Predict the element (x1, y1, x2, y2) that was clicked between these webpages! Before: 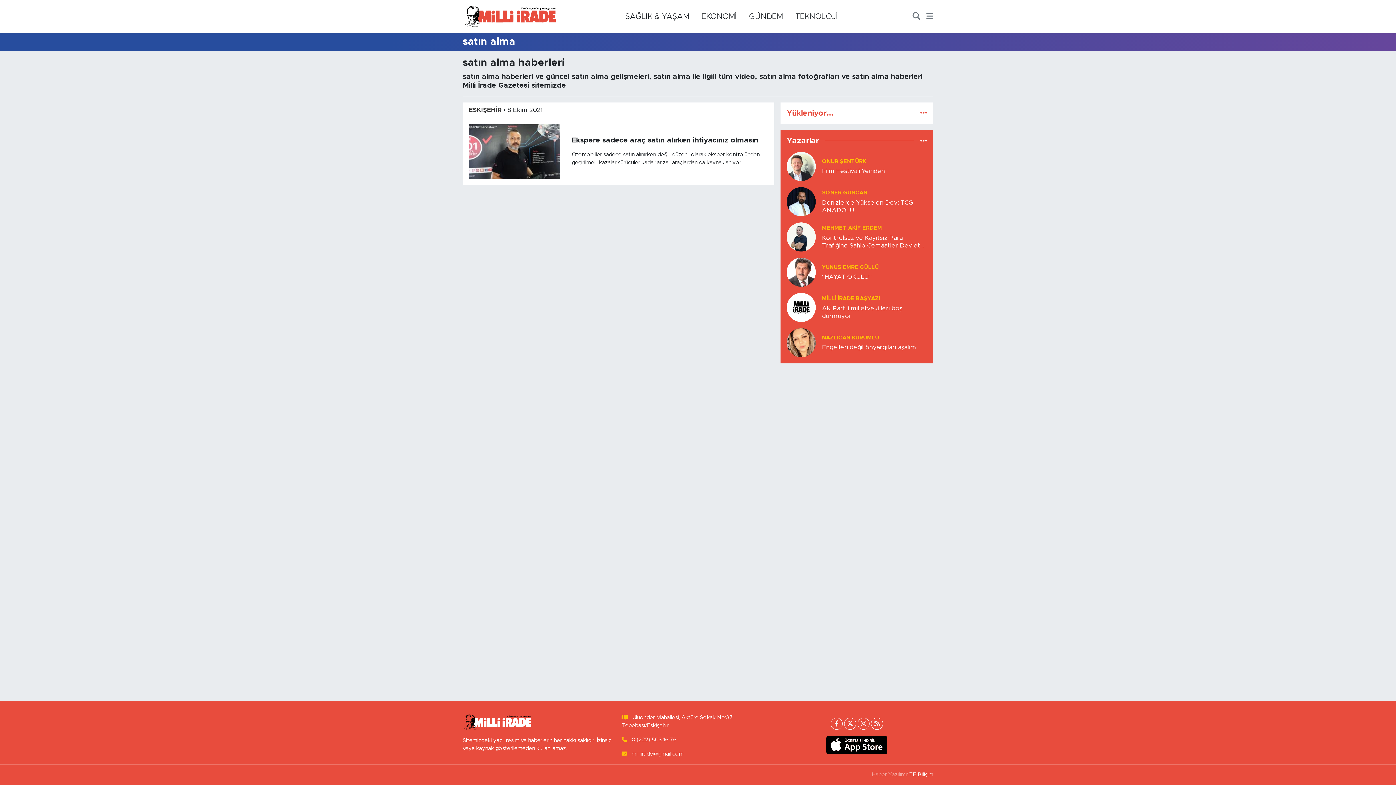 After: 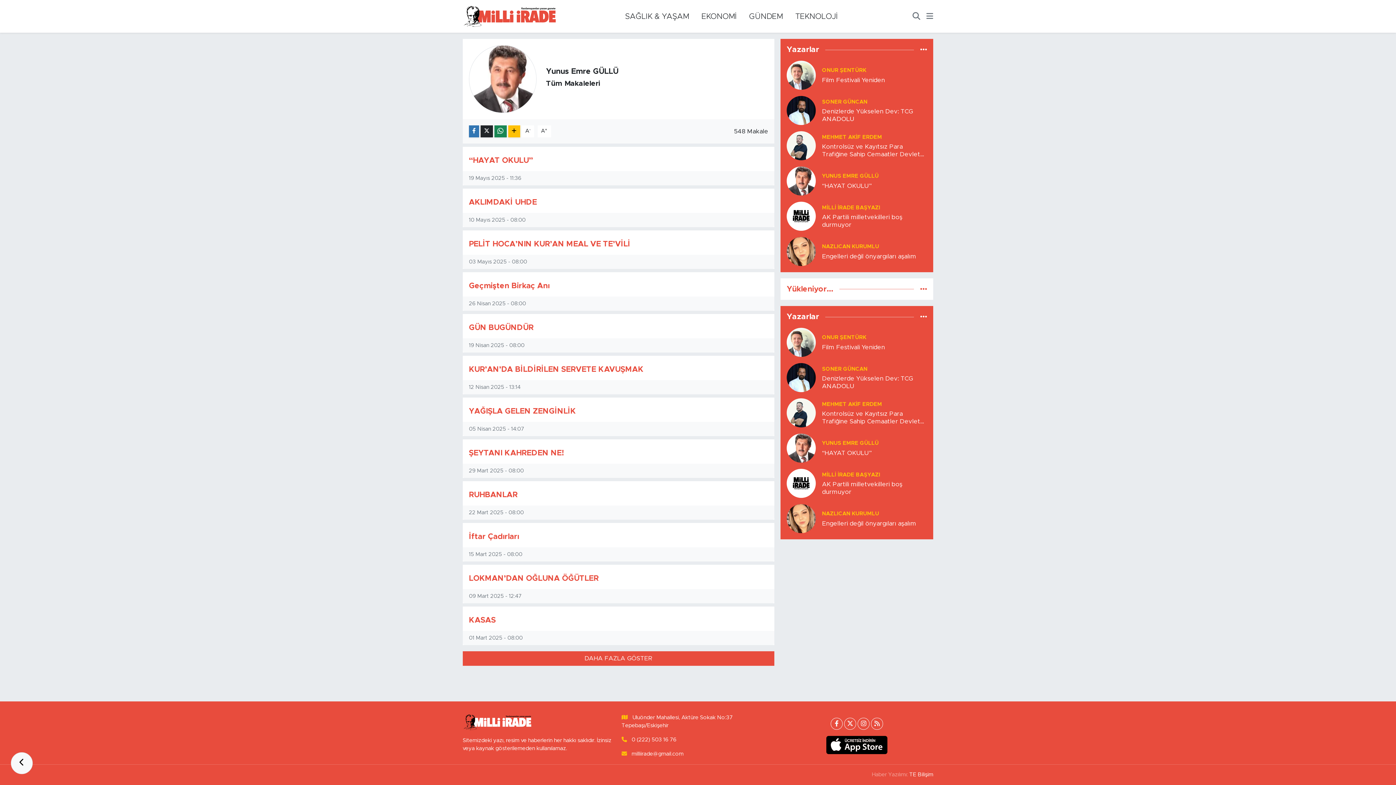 Action: bbox: (786, 268, 816, 274)